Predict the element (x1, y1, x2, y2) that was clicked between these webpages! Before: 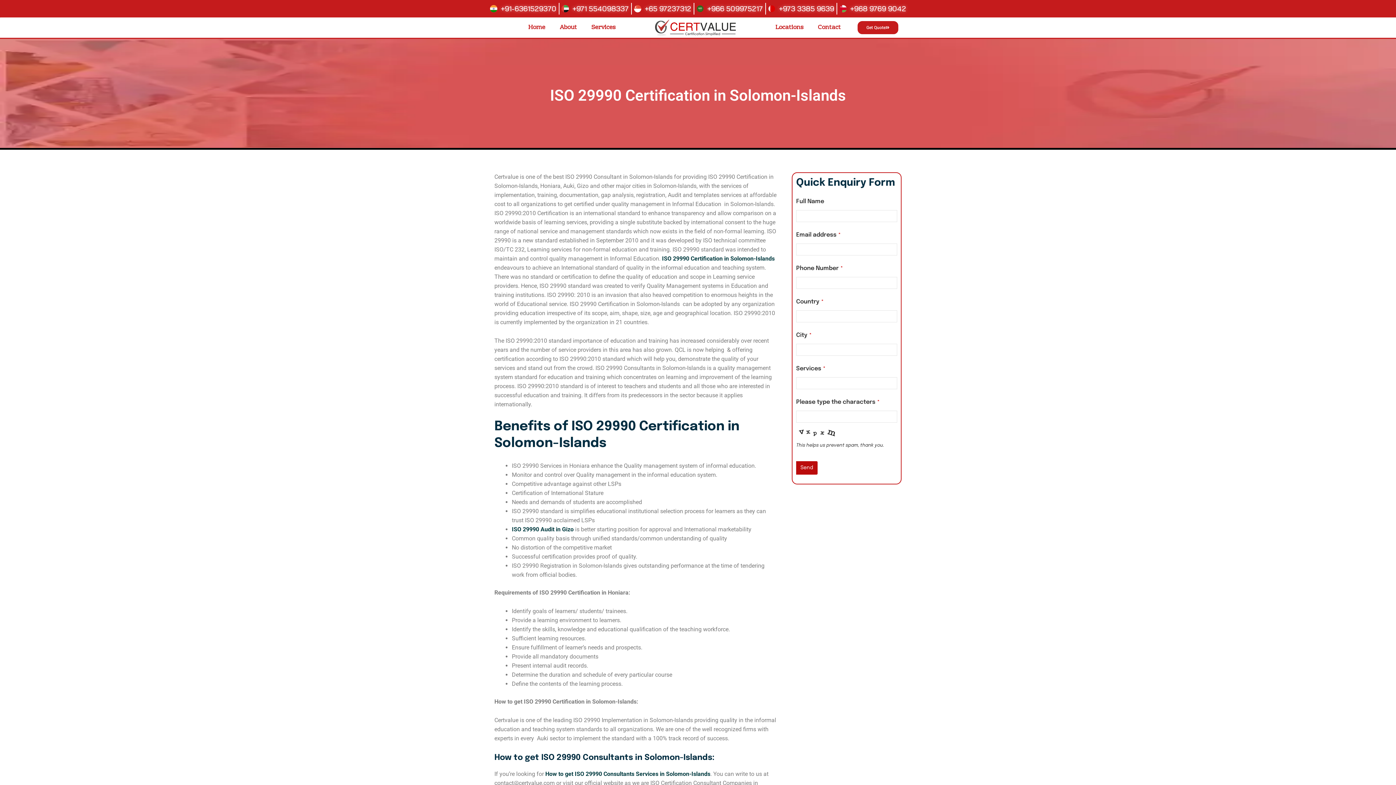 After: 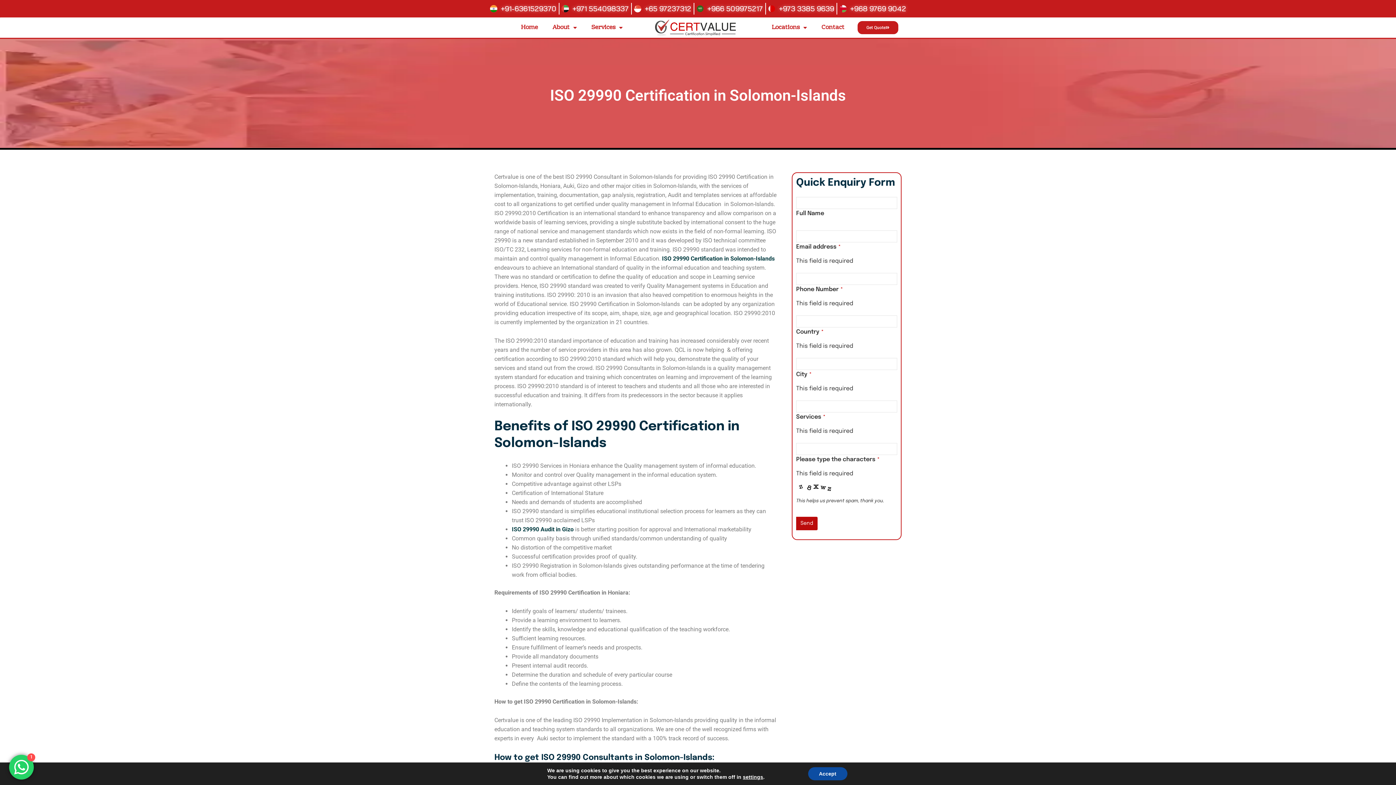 Action: label: Send bbox: (796, 461, 817, 474)